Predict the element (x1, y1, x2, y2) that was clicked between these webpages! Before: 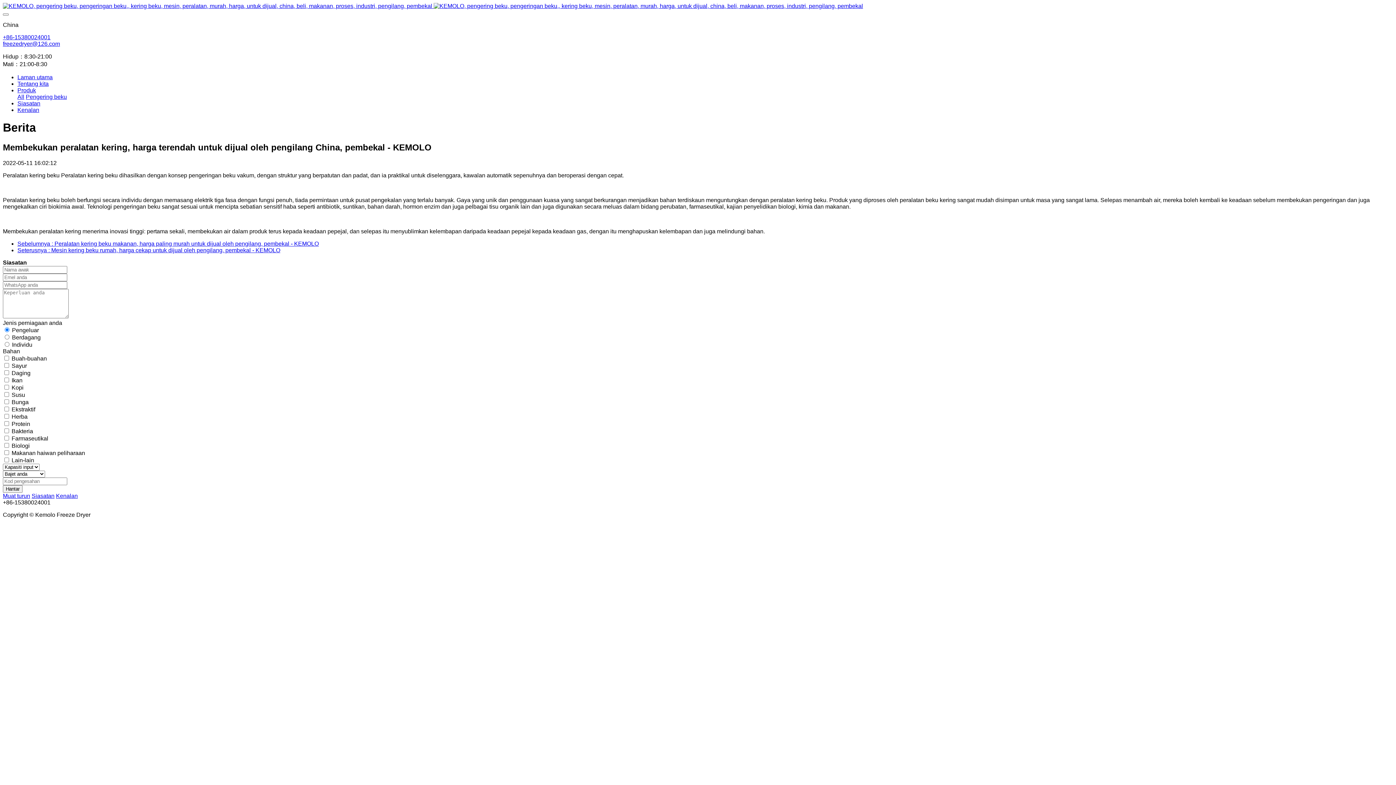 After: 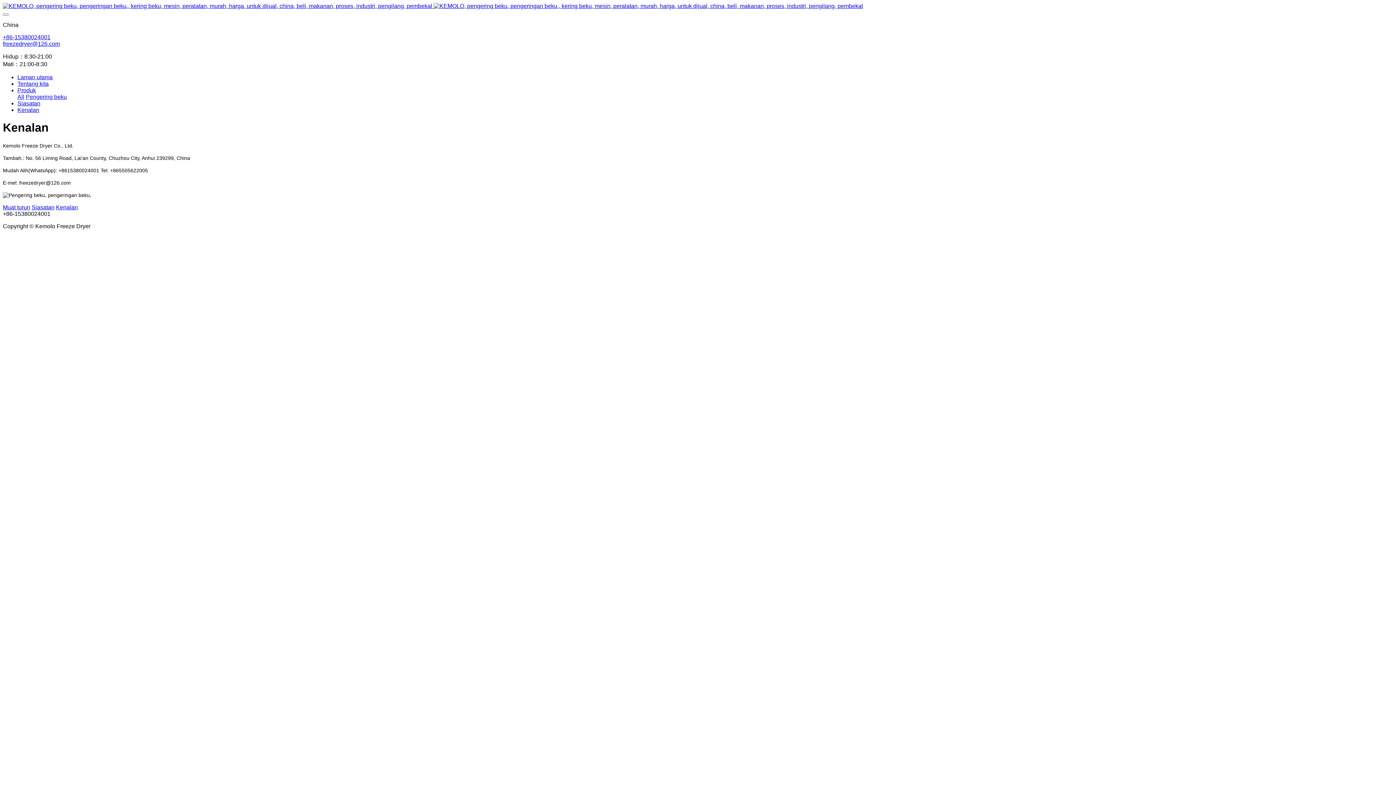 Action: bbox: (17, 106, 39, 113) label: Kenalan